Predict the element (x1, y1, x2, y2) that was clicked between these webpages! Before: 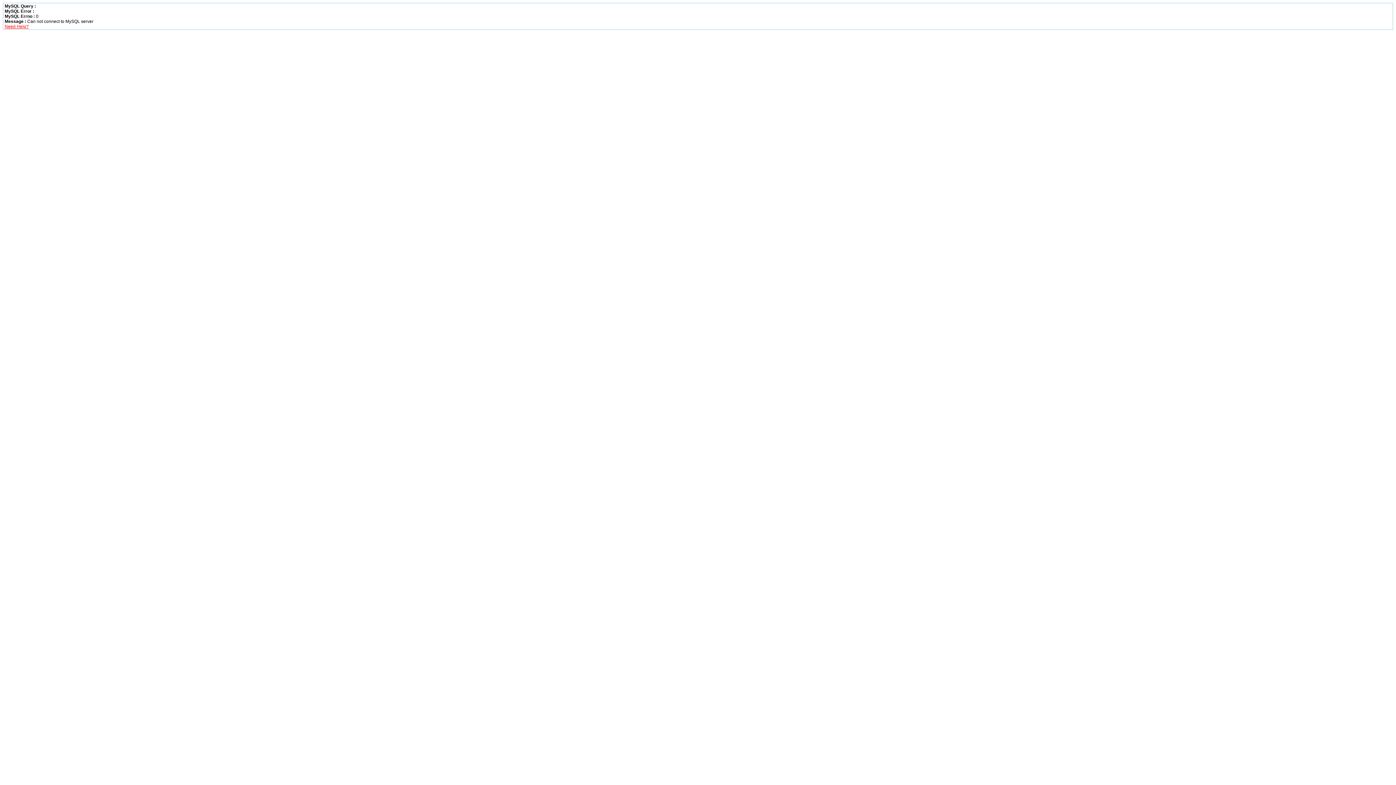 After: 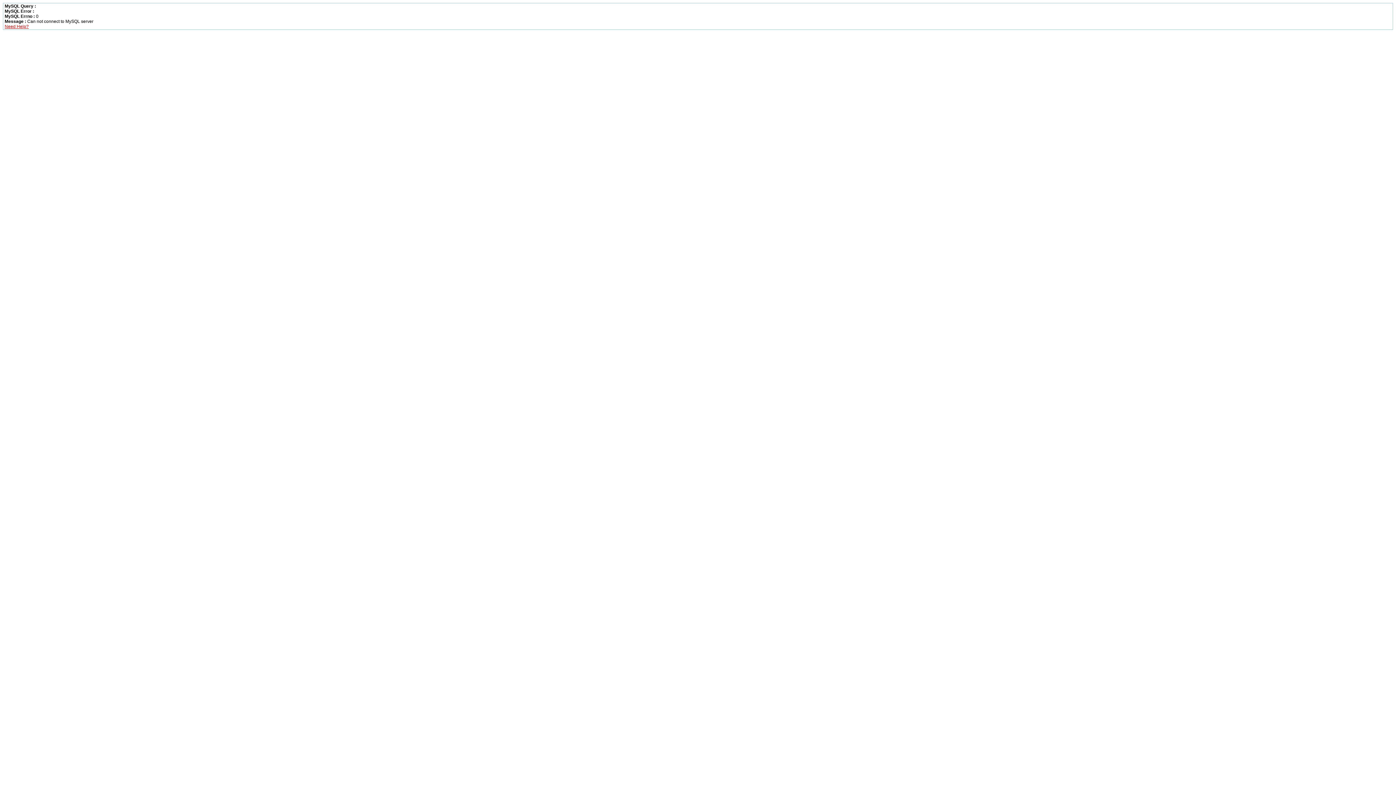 Action: bbox: (4, 24, 28, 29) label: Need Help?